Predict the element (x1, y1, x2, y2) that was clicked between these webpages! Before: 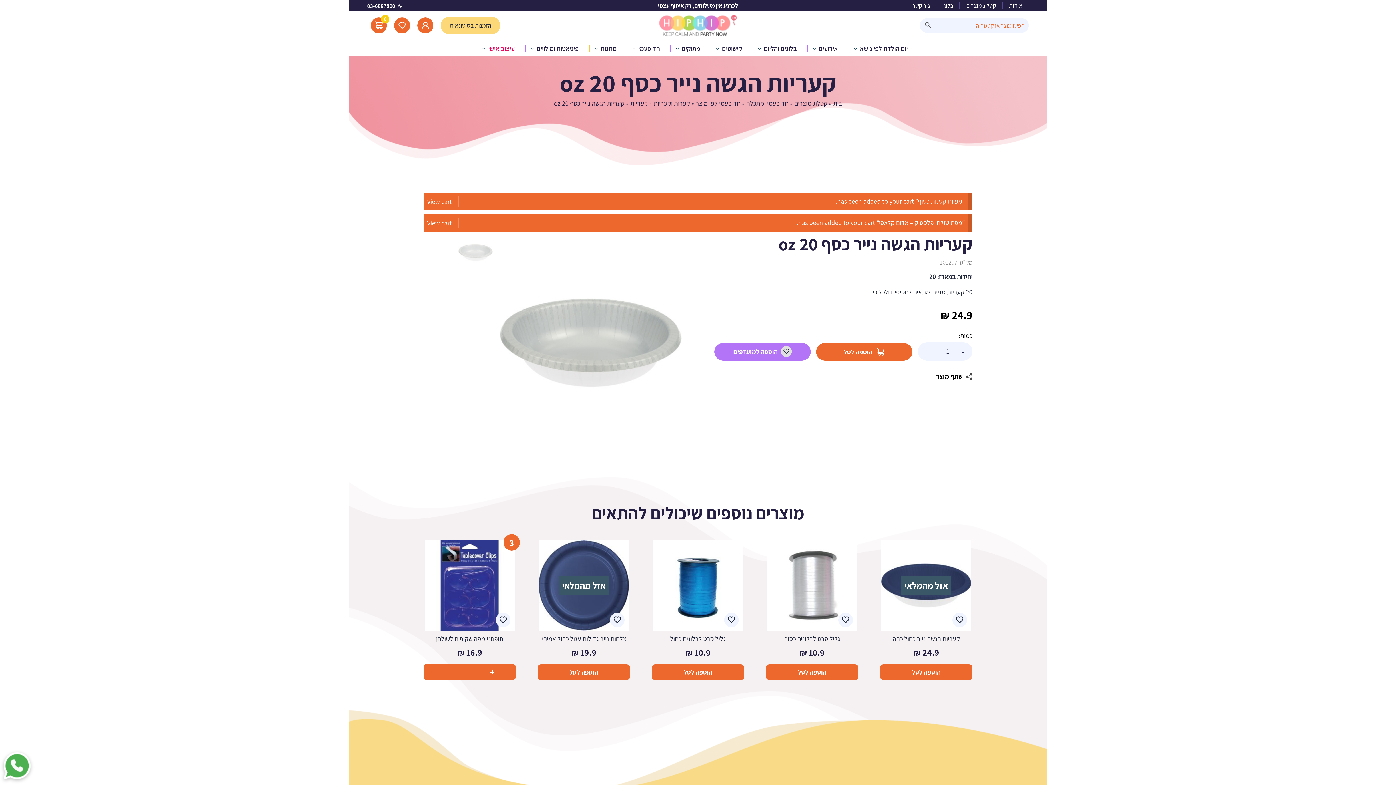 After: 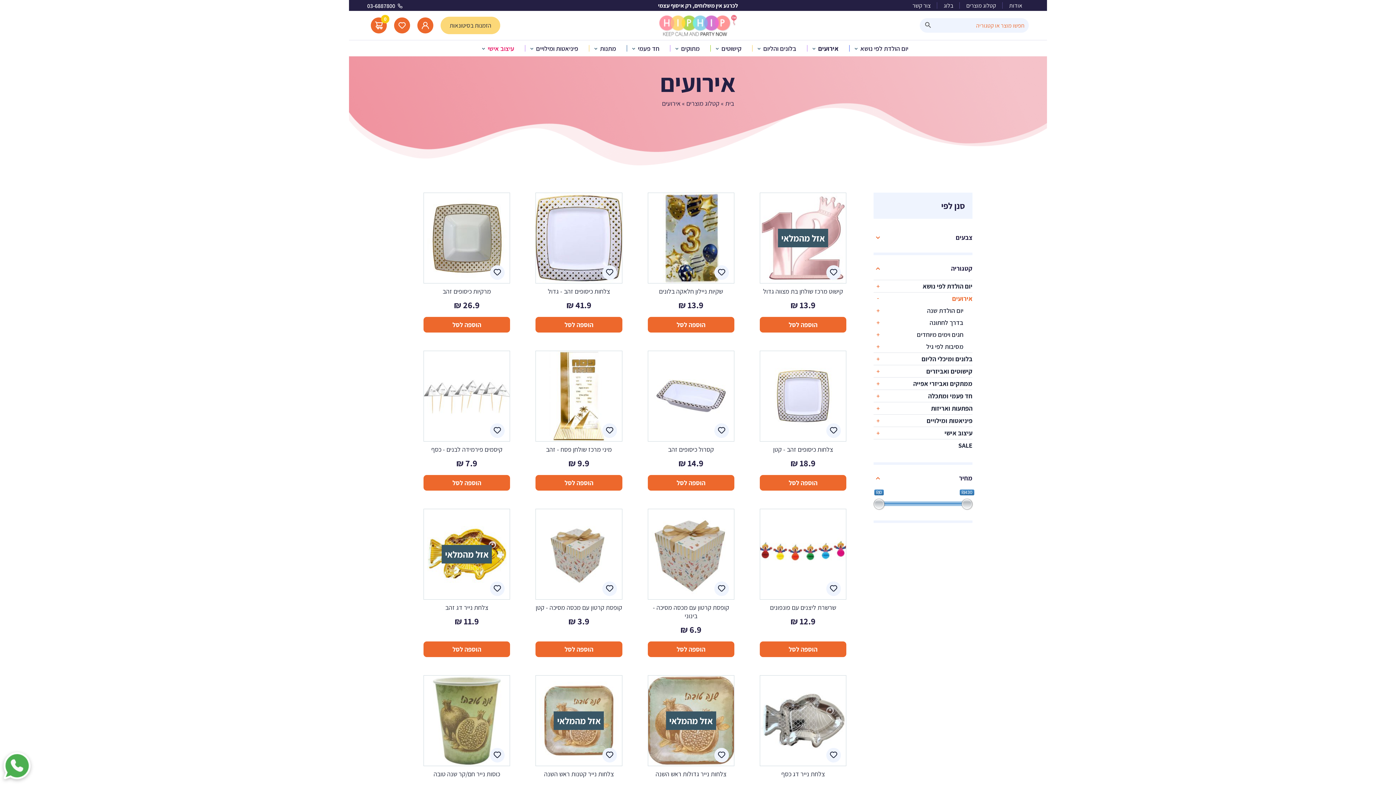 Action: label: אירועים bbox: (815, 42, 841, 54)